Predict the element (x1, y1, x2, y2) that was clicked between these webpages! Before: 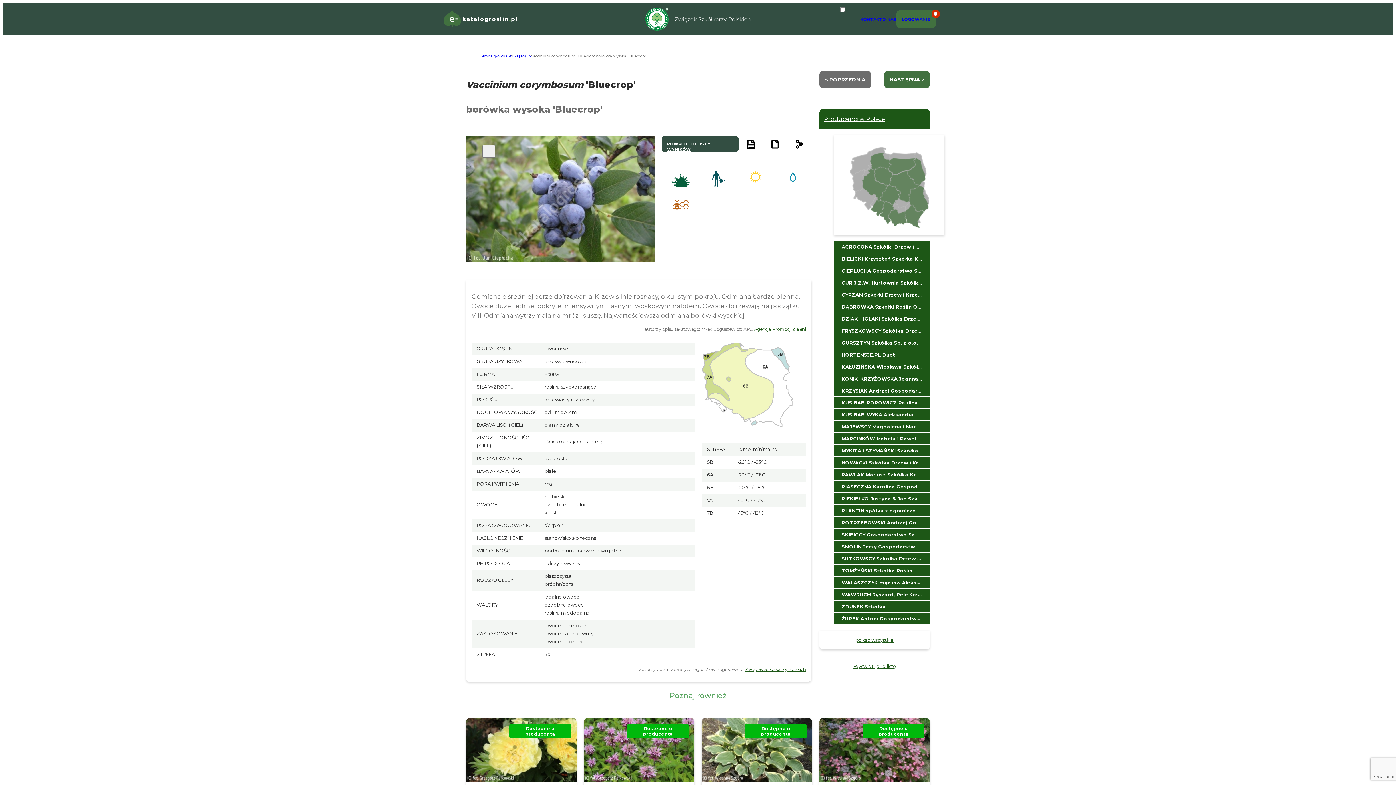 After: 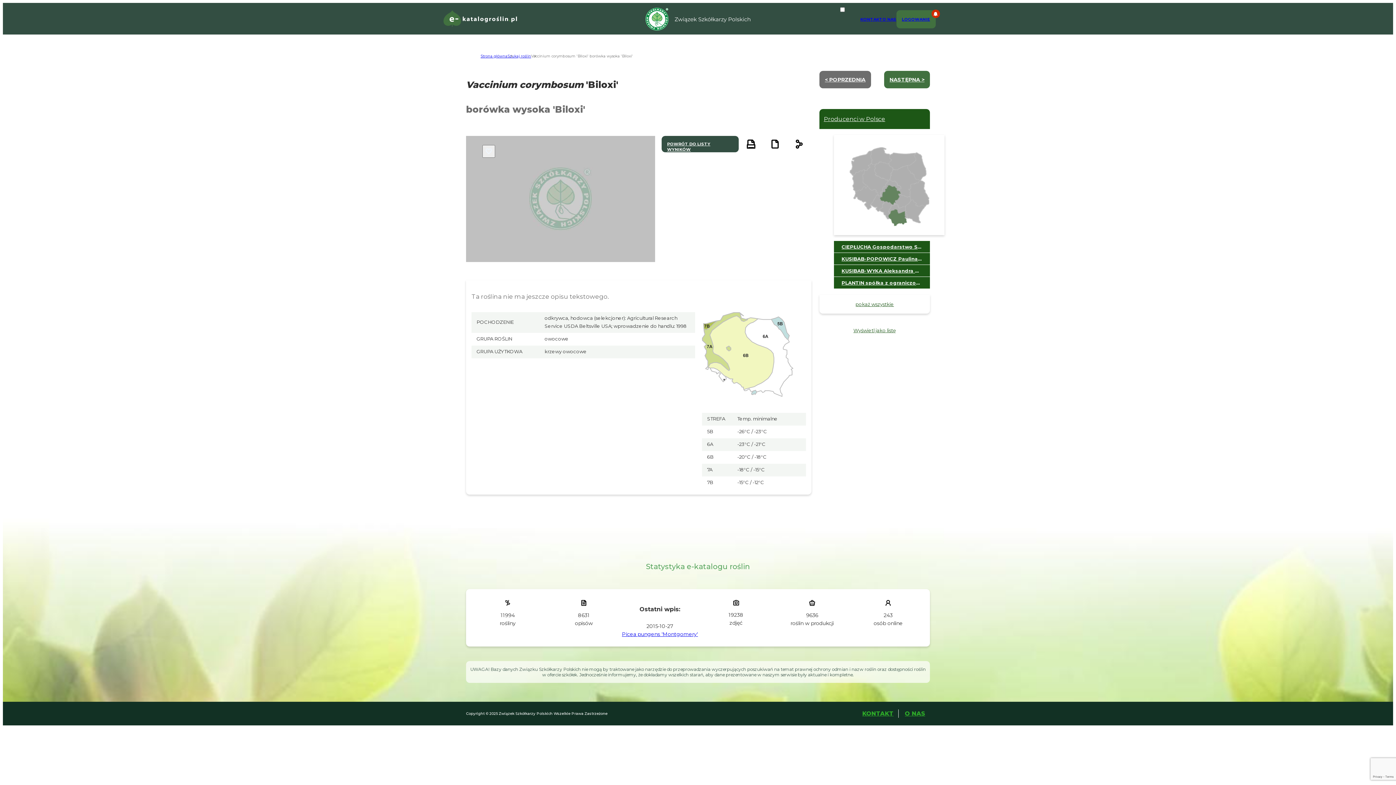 Action: label: < POPRZEDNIA bbox: (819, 70, 871, 88)